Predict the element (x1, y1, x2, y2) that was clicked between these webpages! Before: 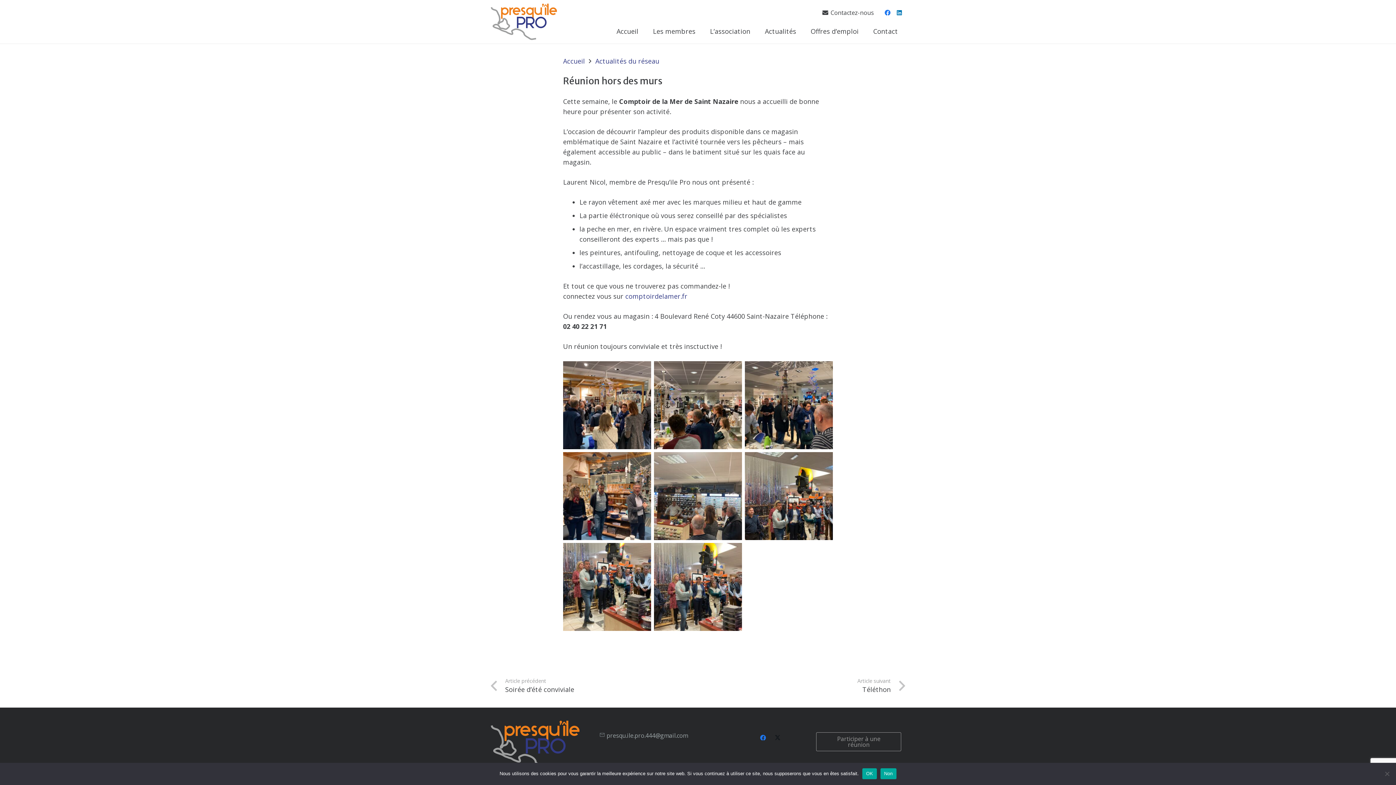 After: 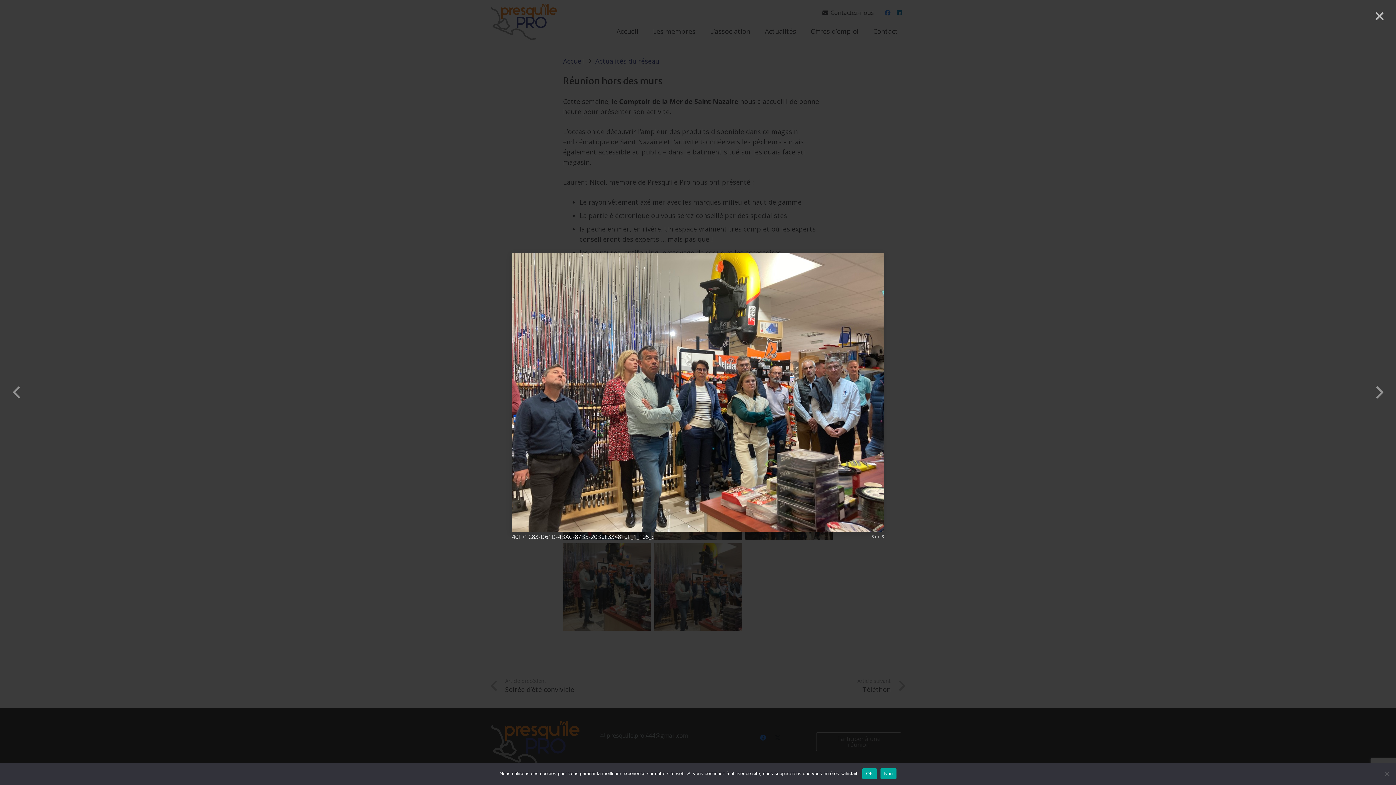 Action: label: 40F71C83-D61D-4BAC-87B3-20B0E334810F_1_105_c bbox: (654, 543, 742, 631)